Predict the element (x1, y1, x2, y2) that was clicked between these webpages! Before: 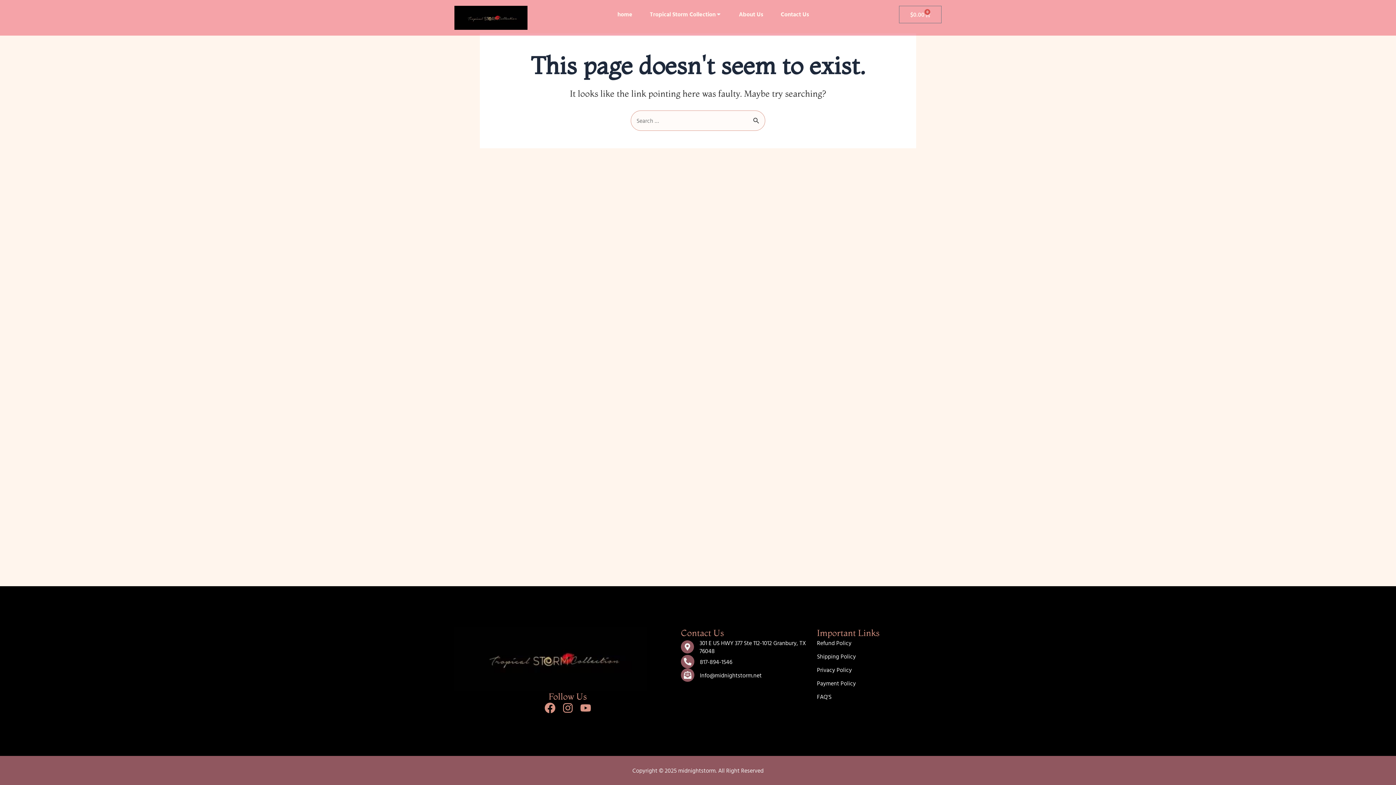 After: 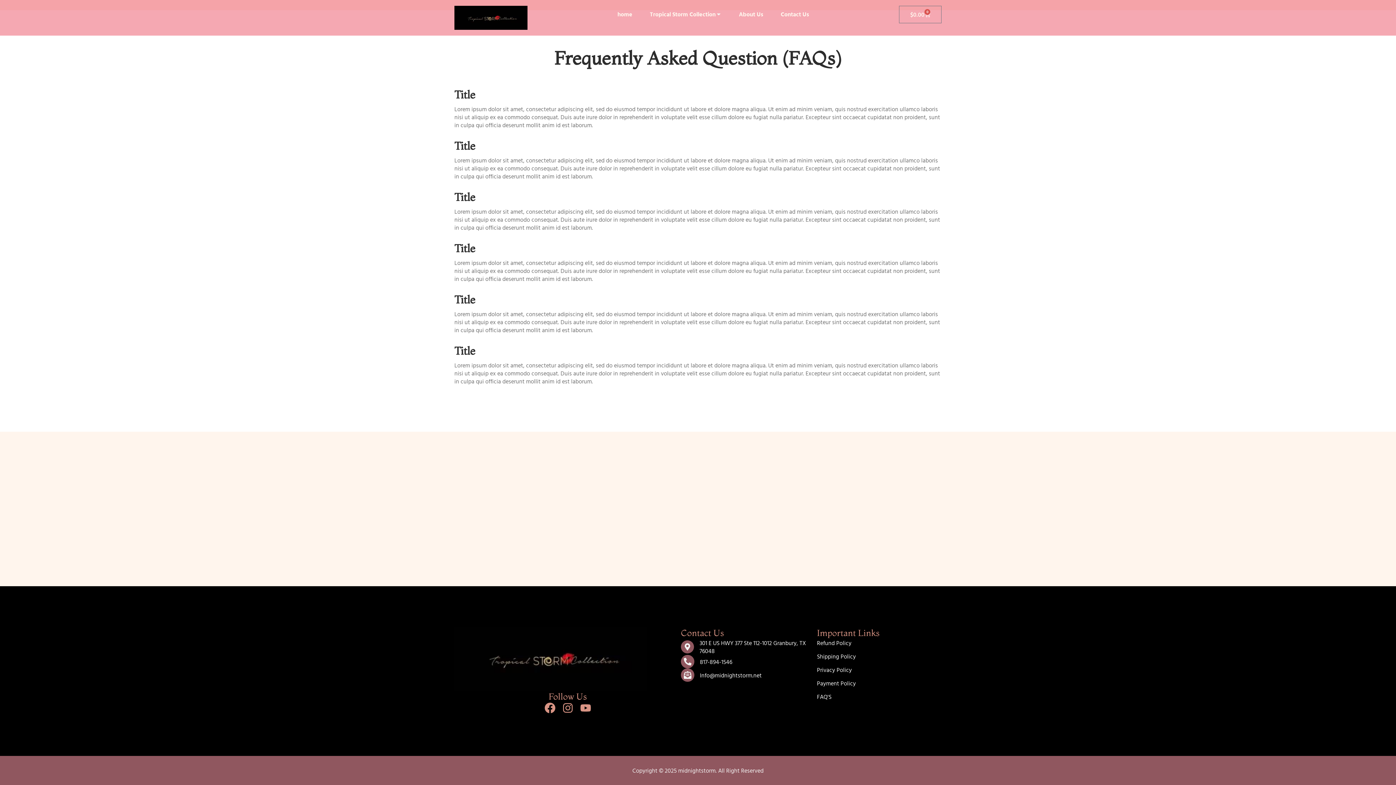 Action: label: FAQ'S bbox: (817, 693, 941, 701)